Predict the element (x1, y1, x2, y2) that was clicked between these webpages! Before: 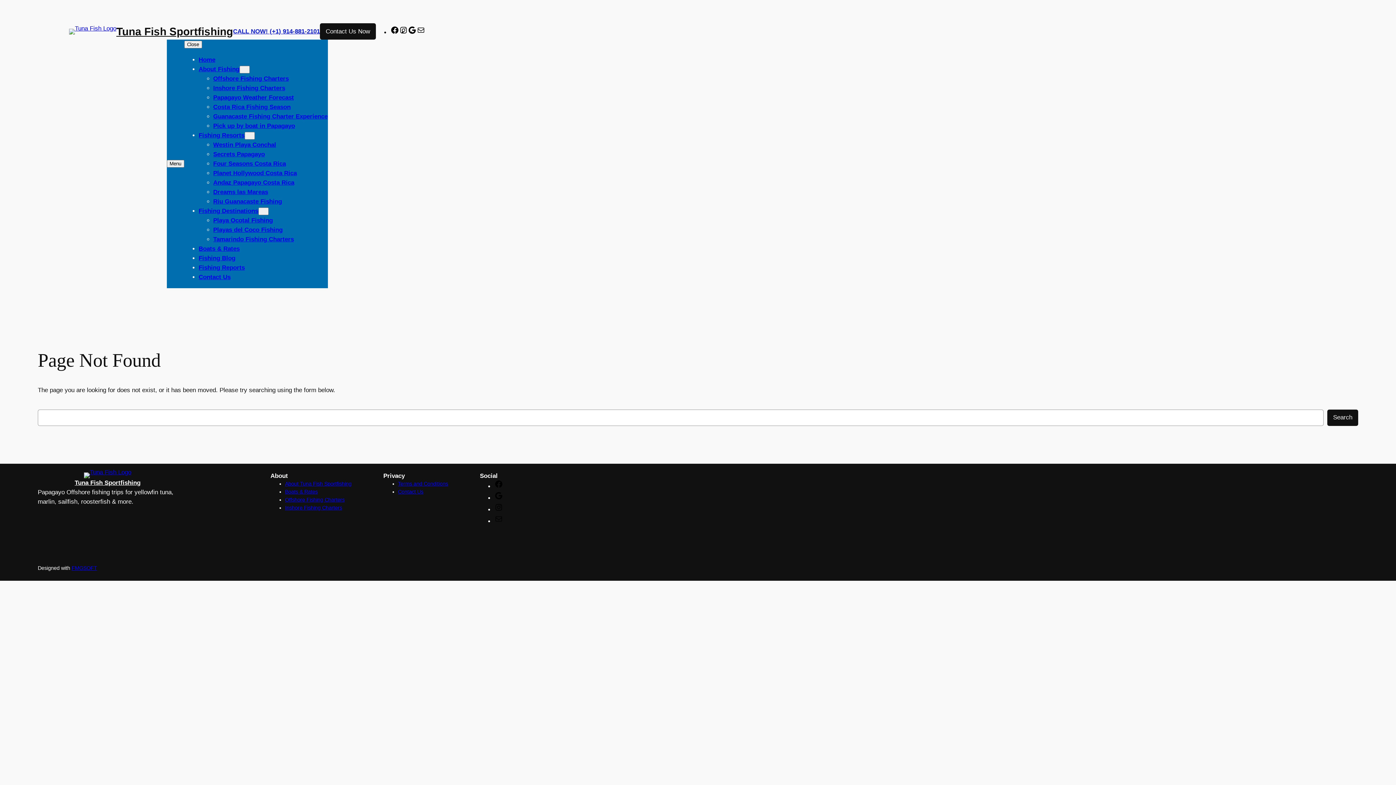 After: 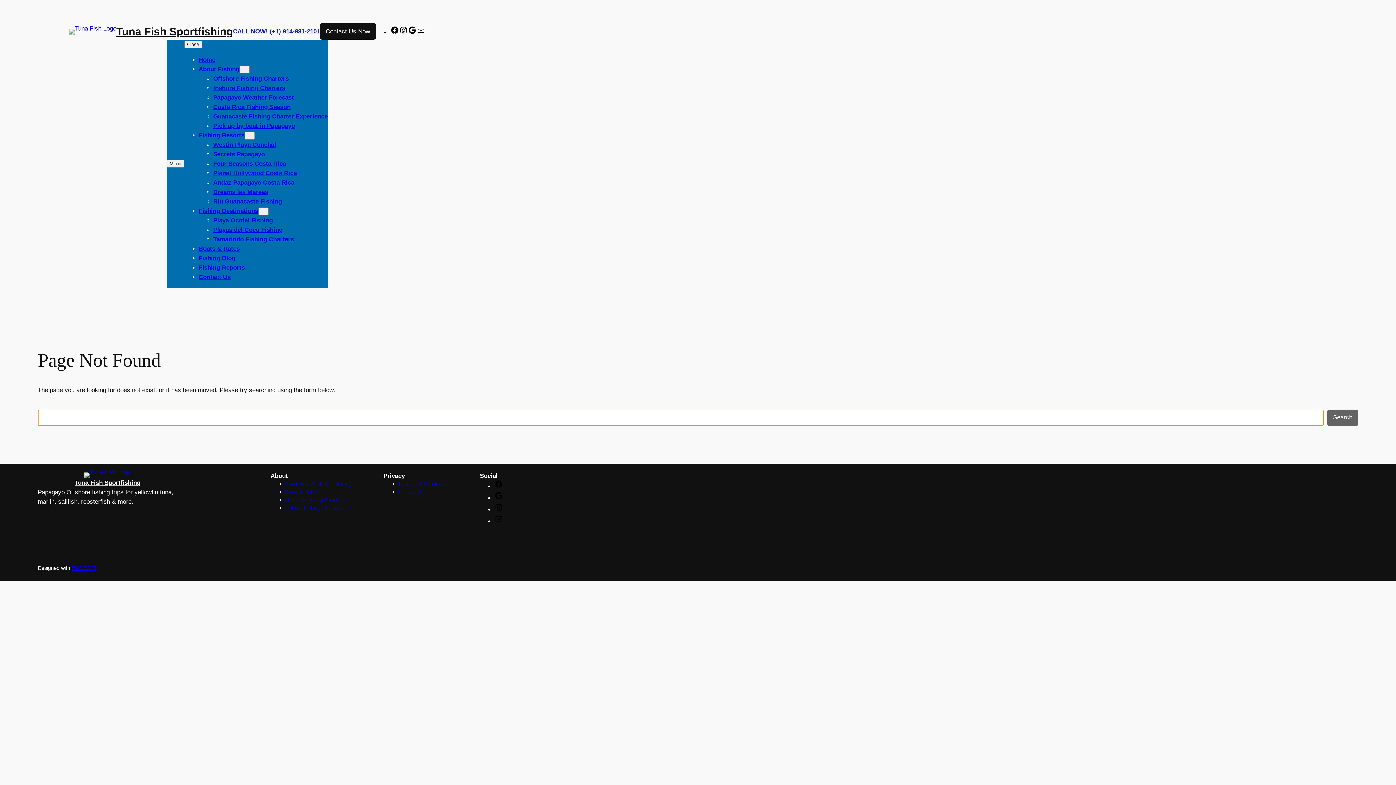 Action: bbox: (1327, 409, 1358, 426) label: Search